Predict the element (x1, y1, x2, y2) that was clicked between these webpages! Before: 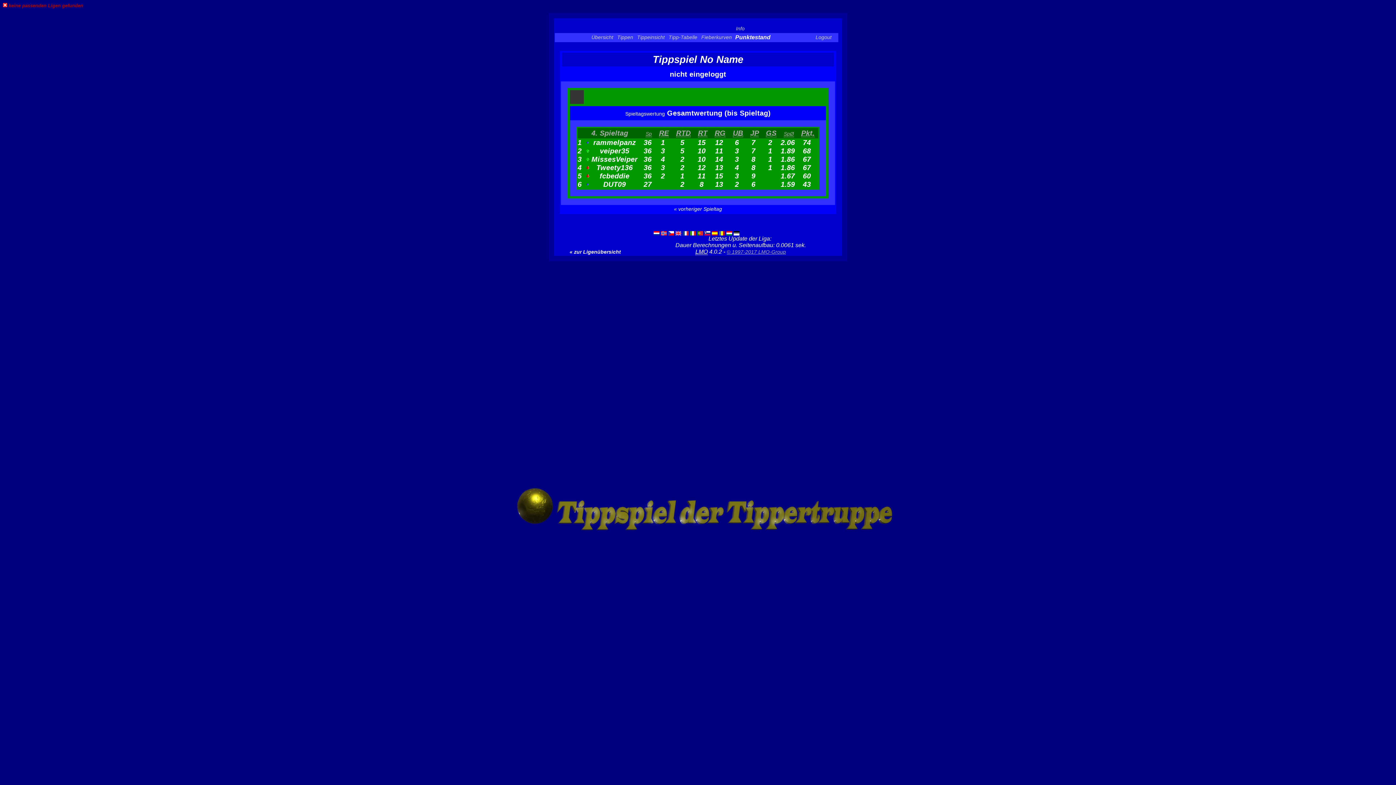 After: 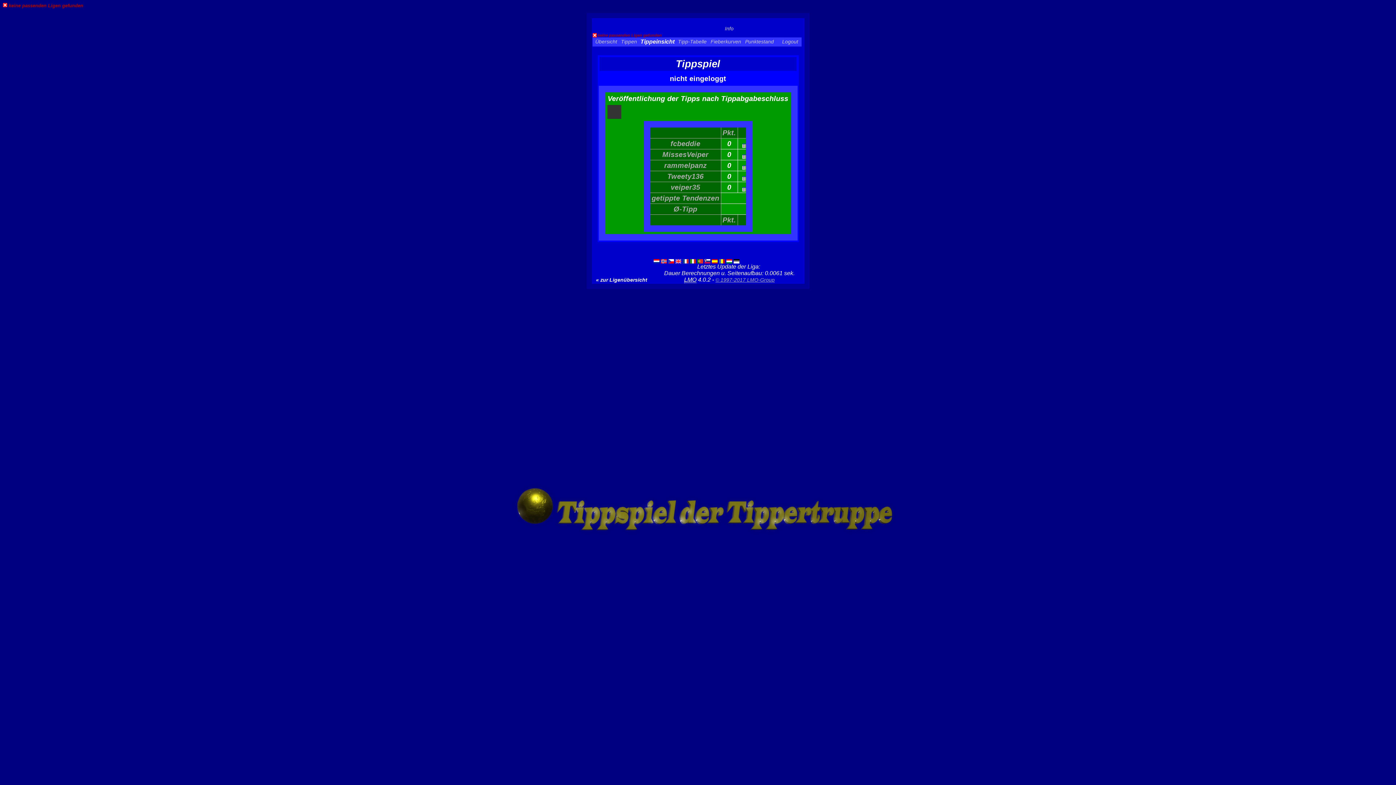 Action: label: Tippeinsicht bbox: (636, 33, 665, 40)